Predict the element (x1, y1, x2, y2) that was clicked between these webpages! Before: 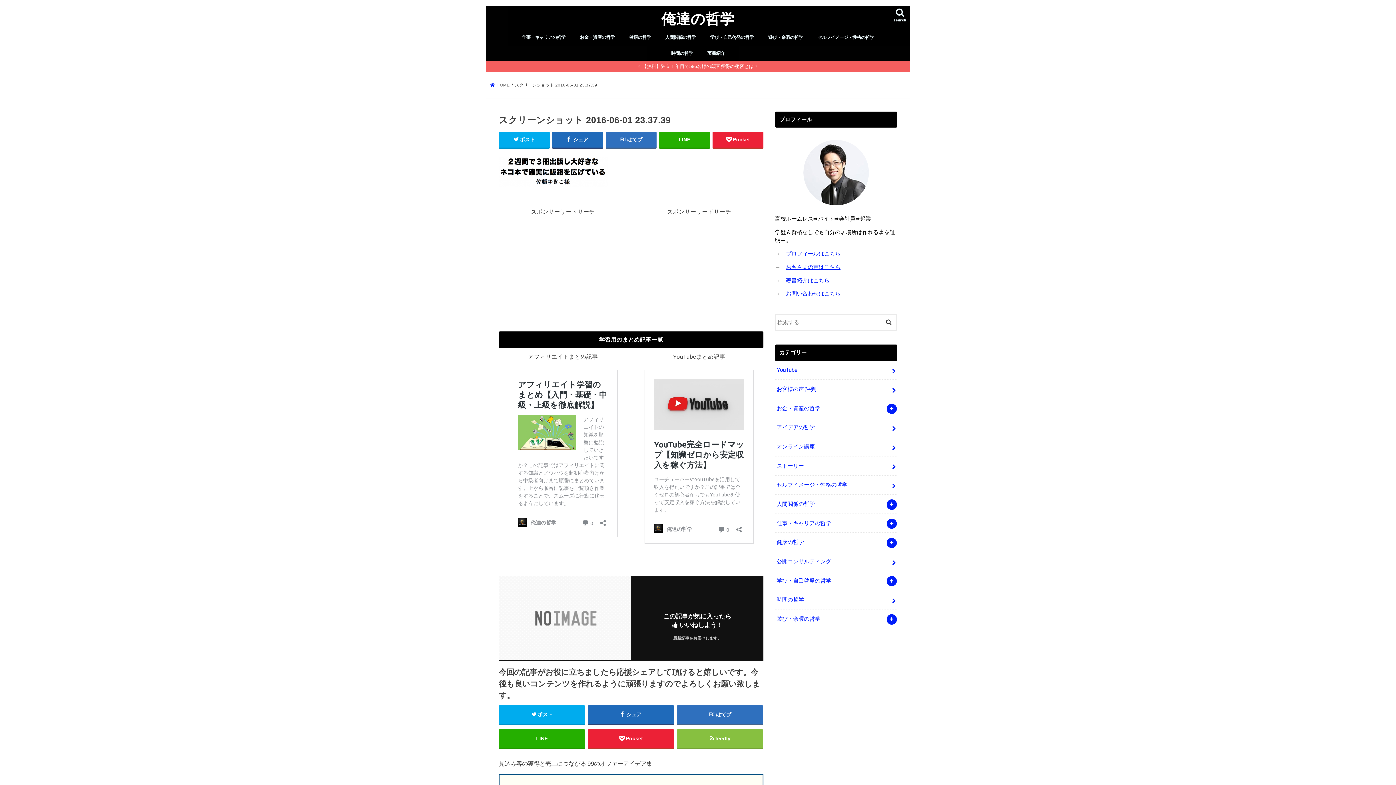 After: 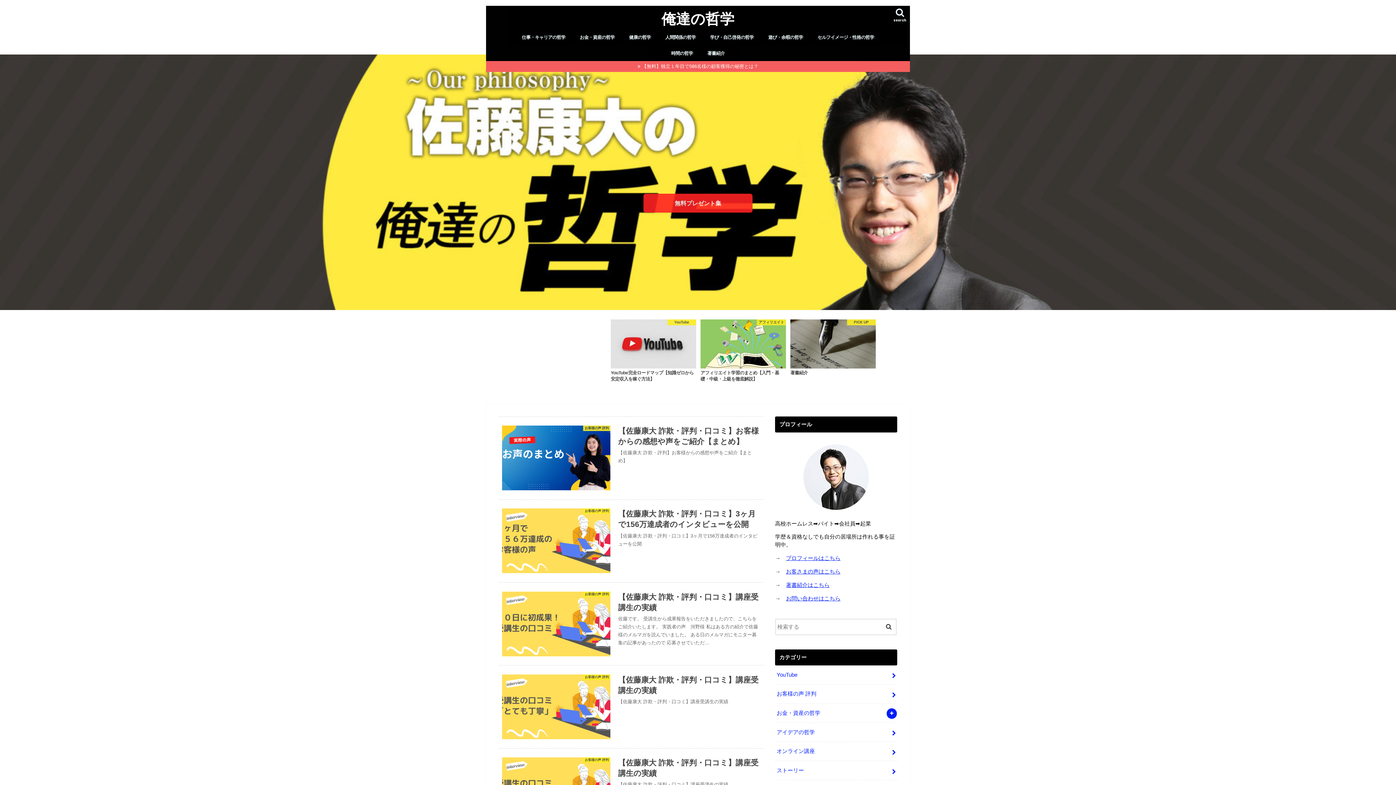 Action: label:  HOME bbox: (490, 83, 509, 87)